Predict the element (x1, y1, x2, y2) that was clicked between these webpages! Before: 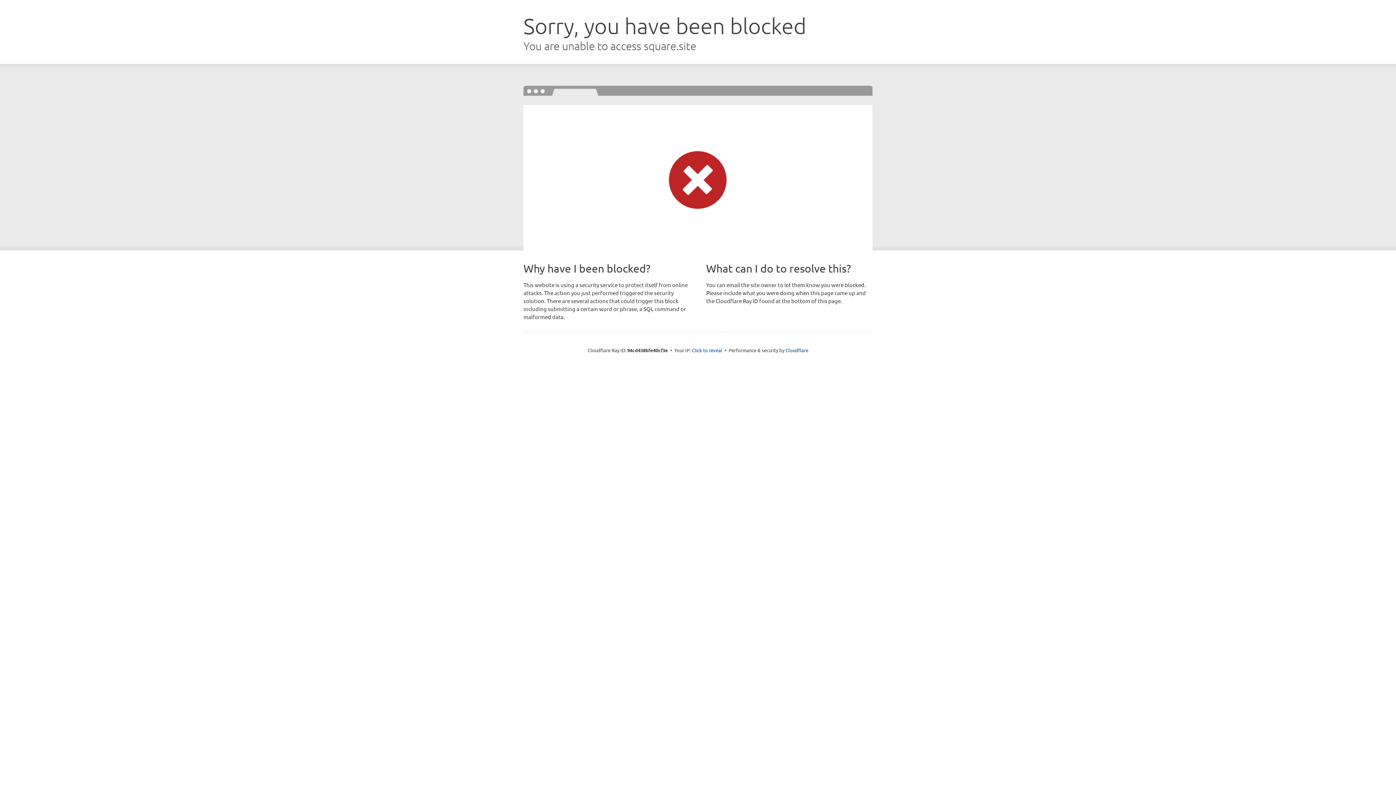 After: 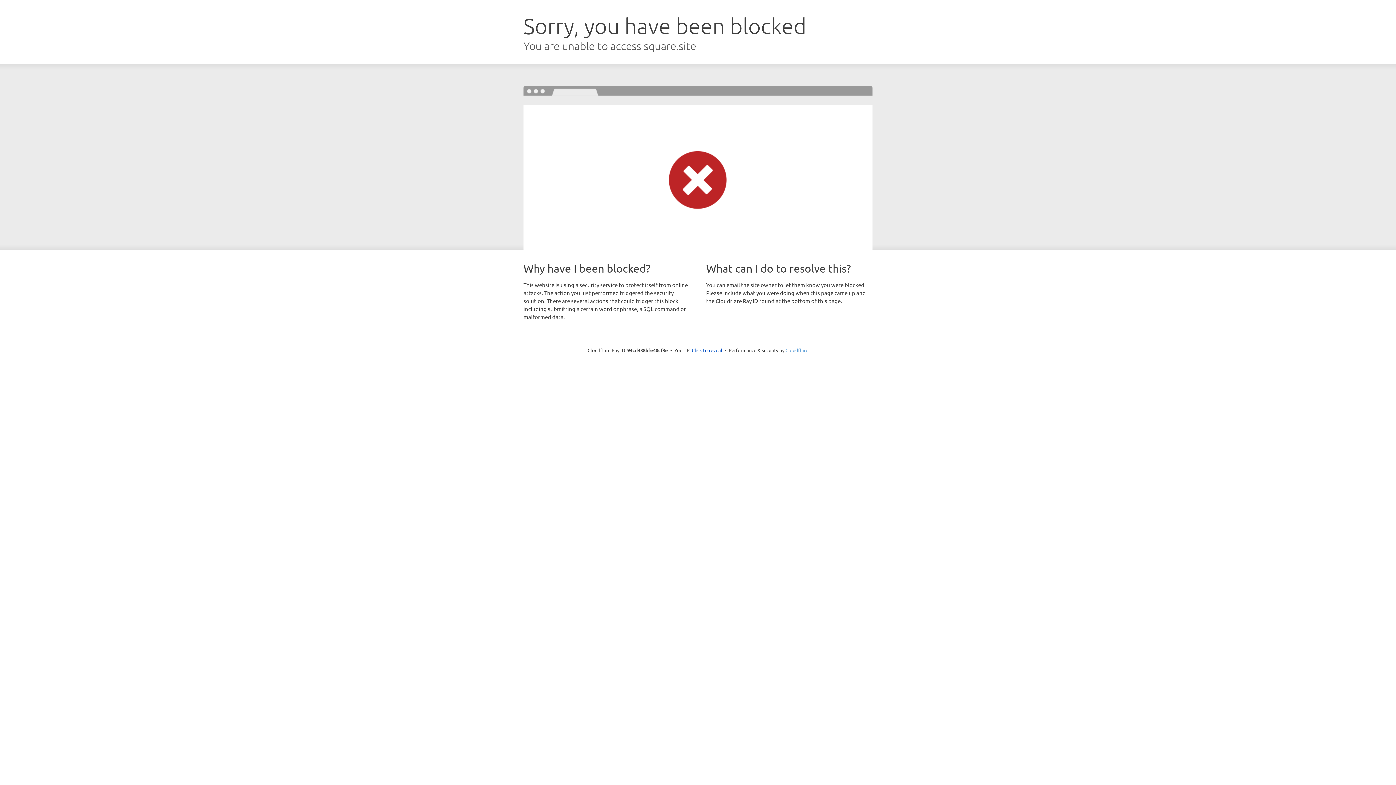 Action: bbox: (785, 347, 808, 353) label: Cloudflare